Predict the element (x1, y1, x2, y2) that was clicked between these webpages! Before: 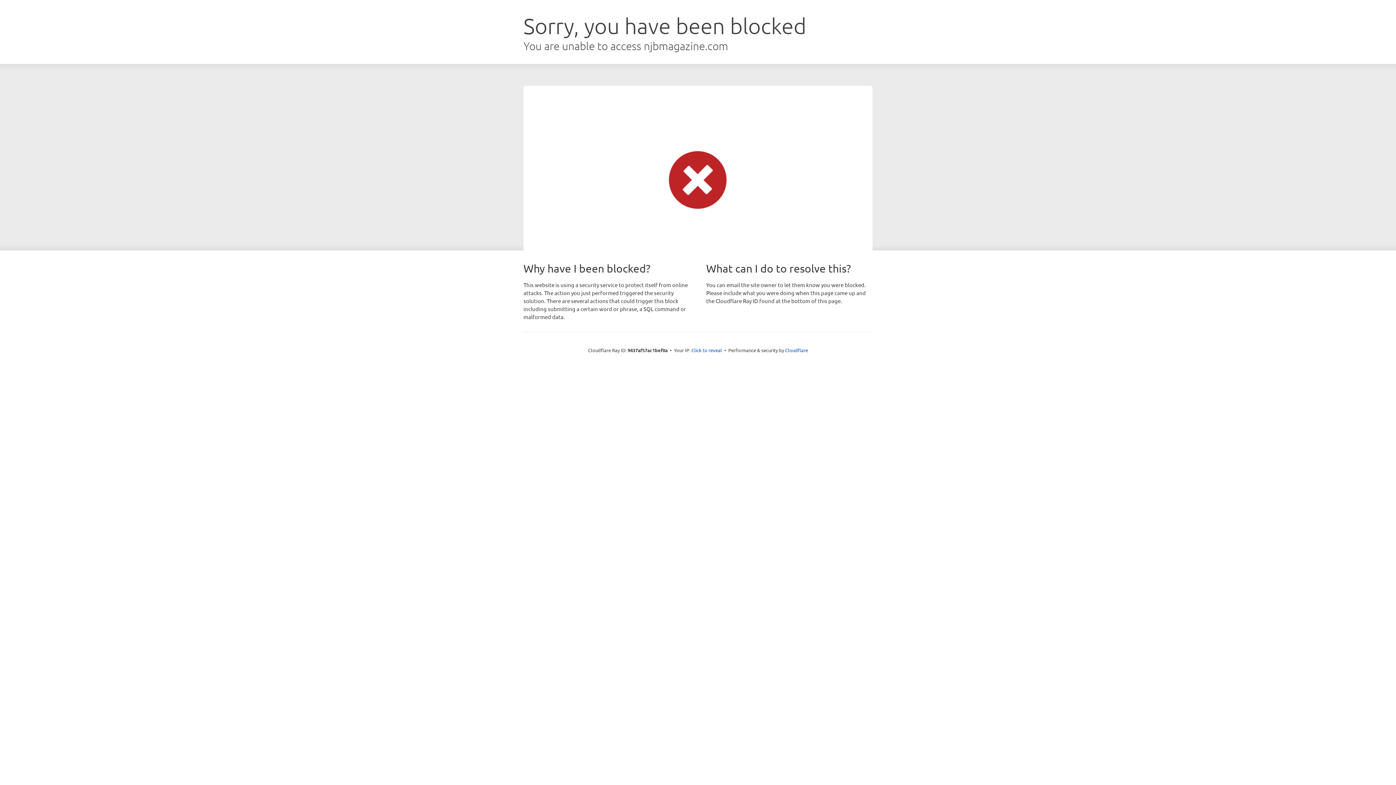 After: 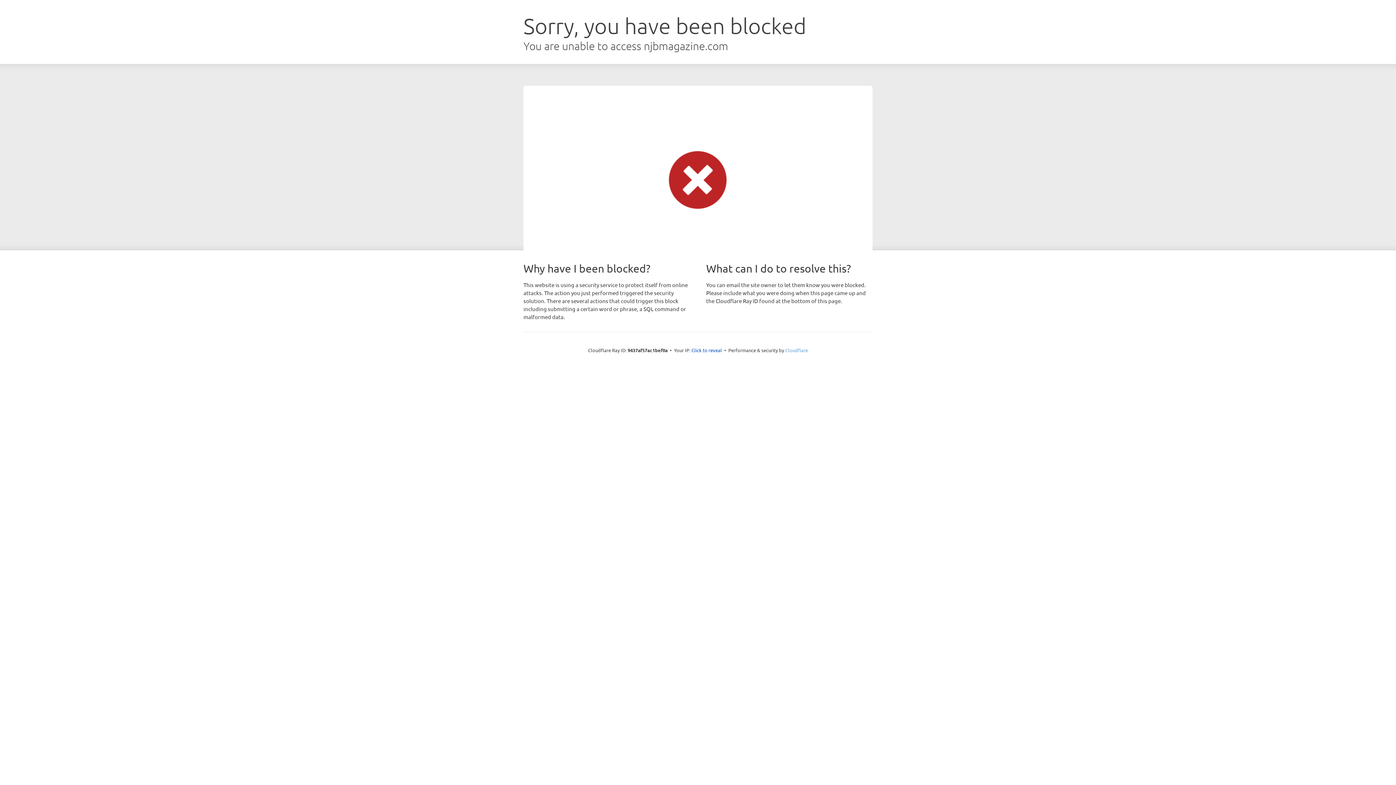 Action: bbox: (785, 347, 808, 353) label: Cloudflare